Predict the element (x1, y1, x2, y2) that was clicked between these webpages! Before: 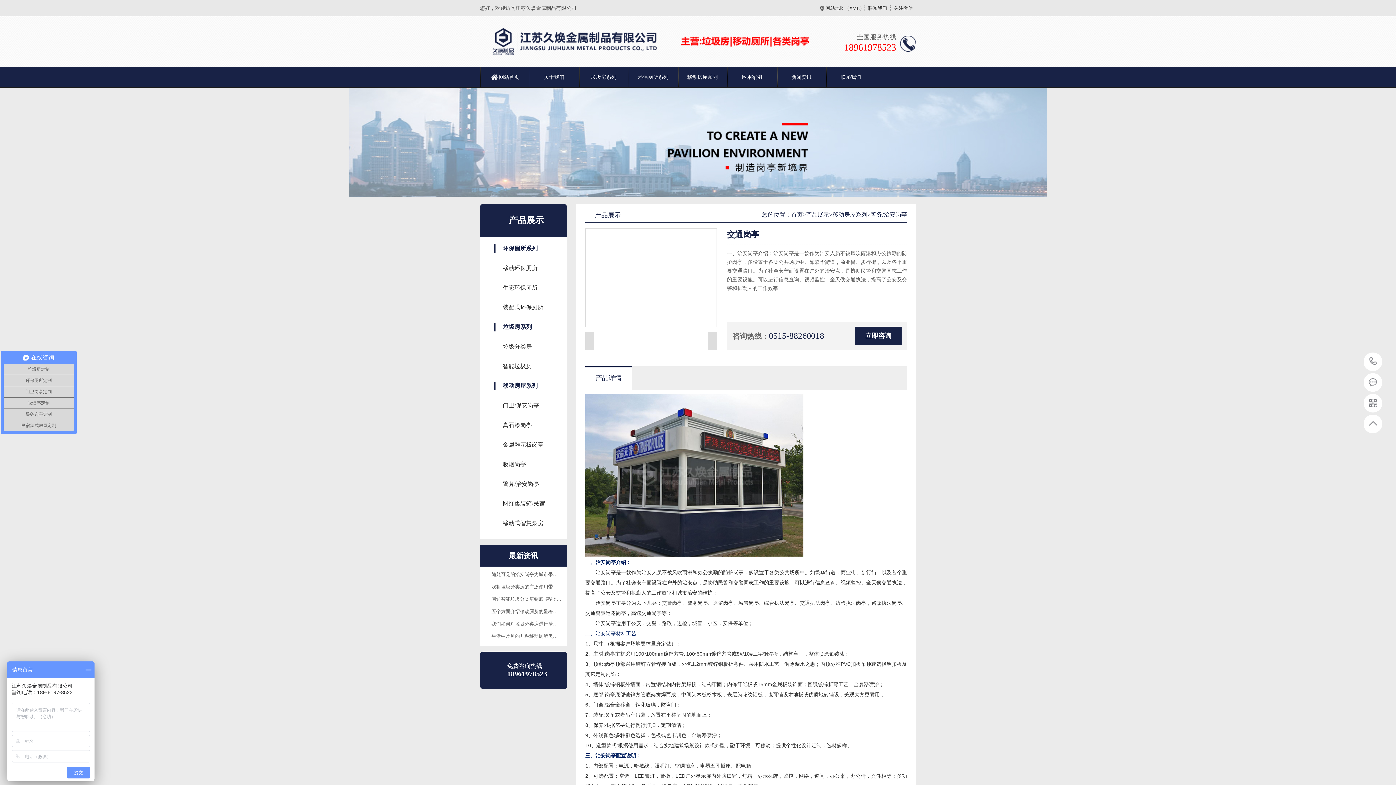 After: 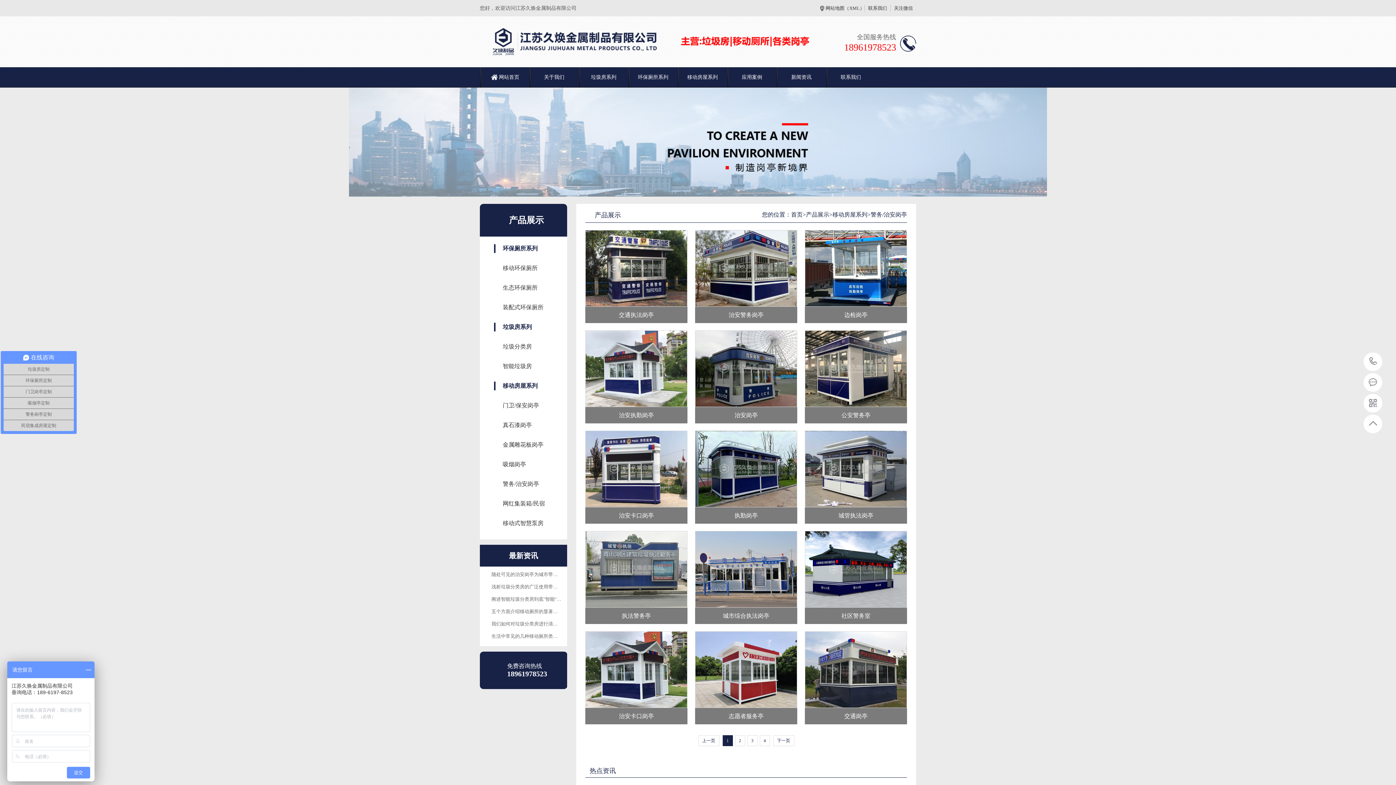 Action: bbox: (870, 211, 907, 217) label: 警务/治安岗亭